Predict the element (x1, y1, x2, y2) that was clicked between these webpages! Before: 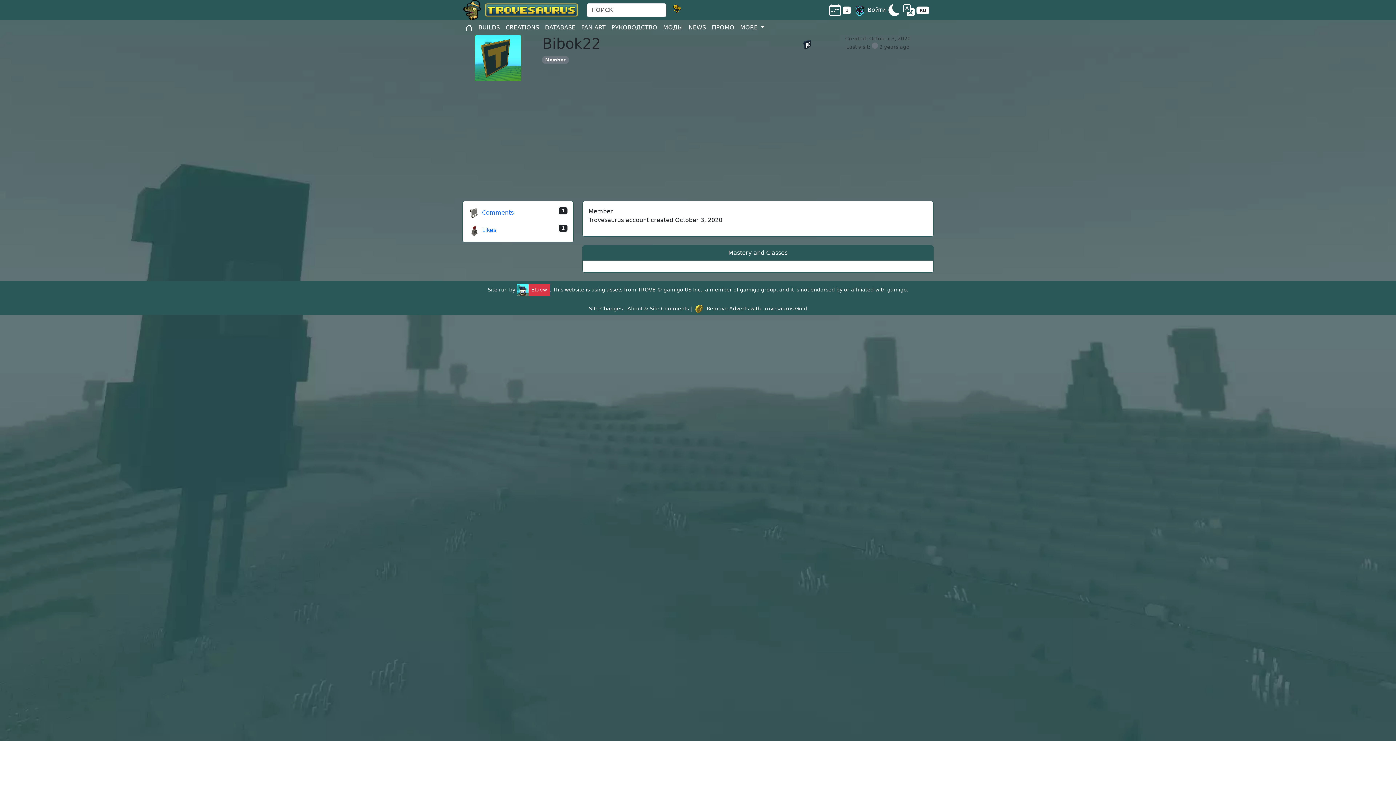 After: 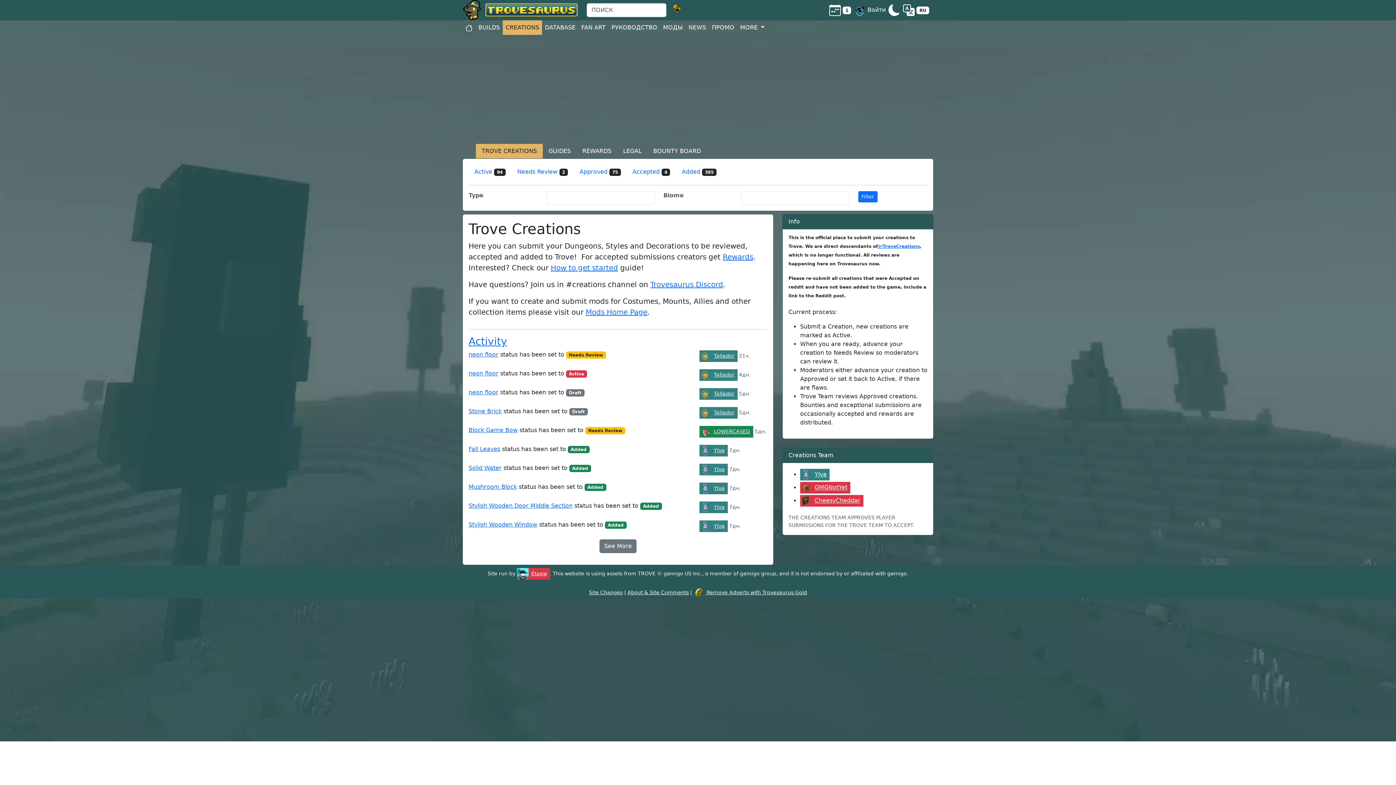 Action: label: CREATIONS bbox: (502, 20, 542, 34)